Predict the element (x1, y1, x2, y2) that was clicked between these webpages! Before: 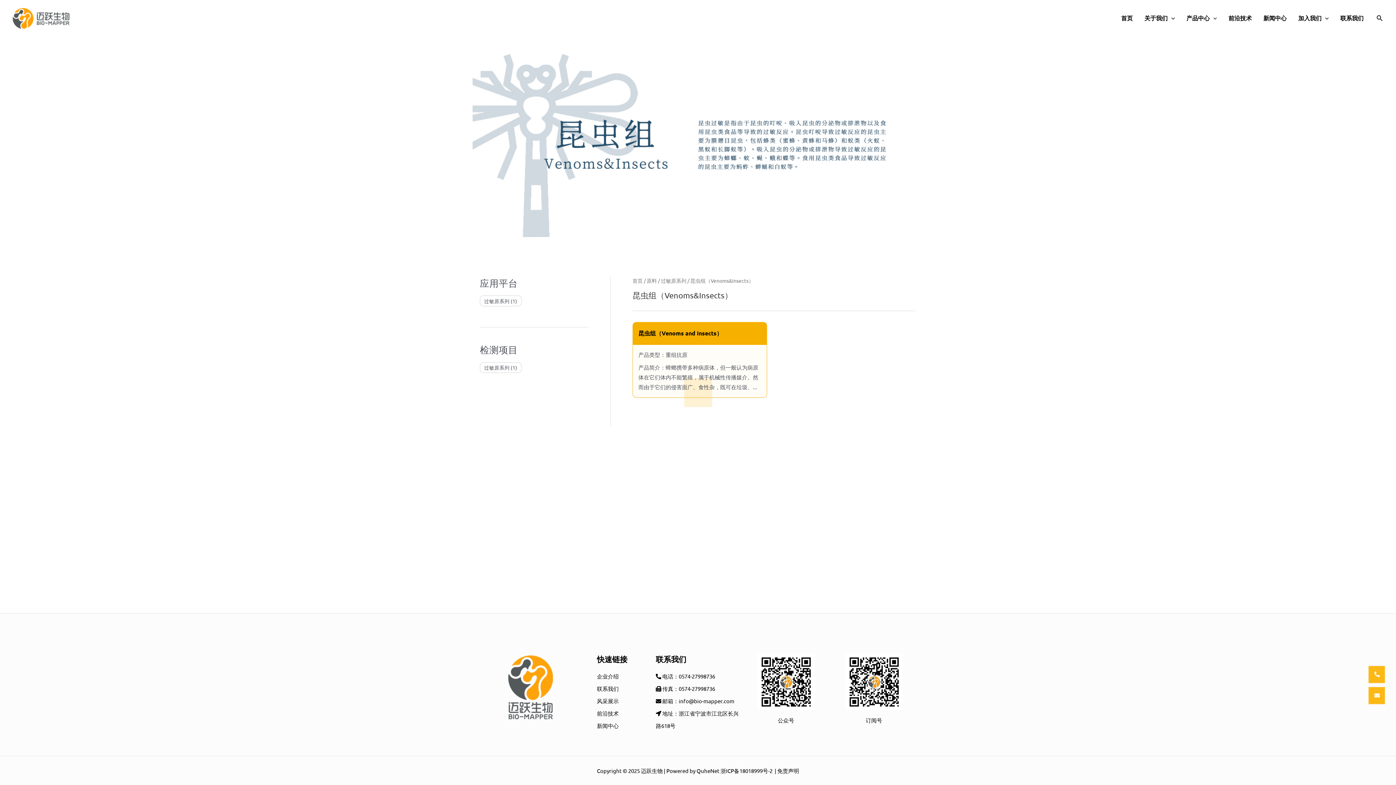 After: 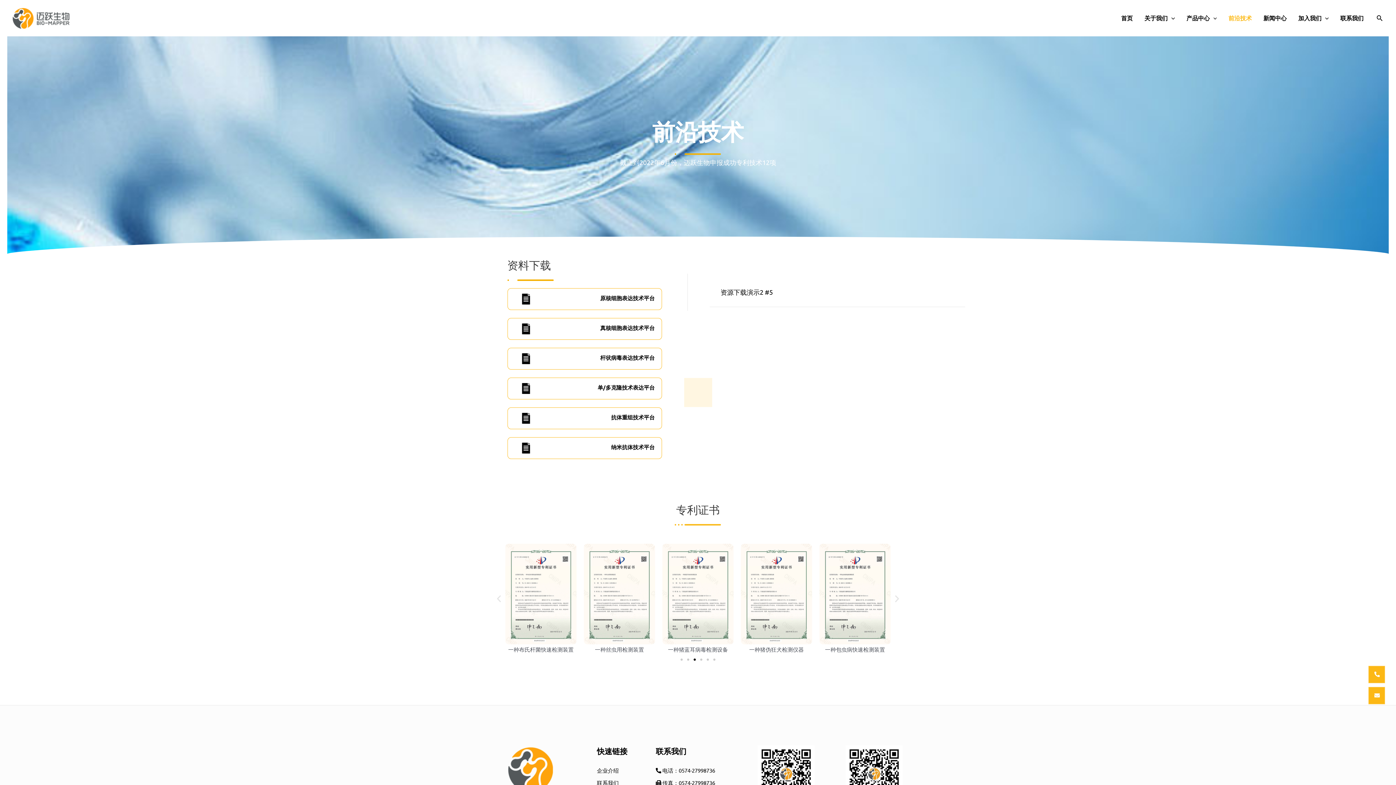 Action: label: 前沿技术 bbox: (597, 710, 618, 717)